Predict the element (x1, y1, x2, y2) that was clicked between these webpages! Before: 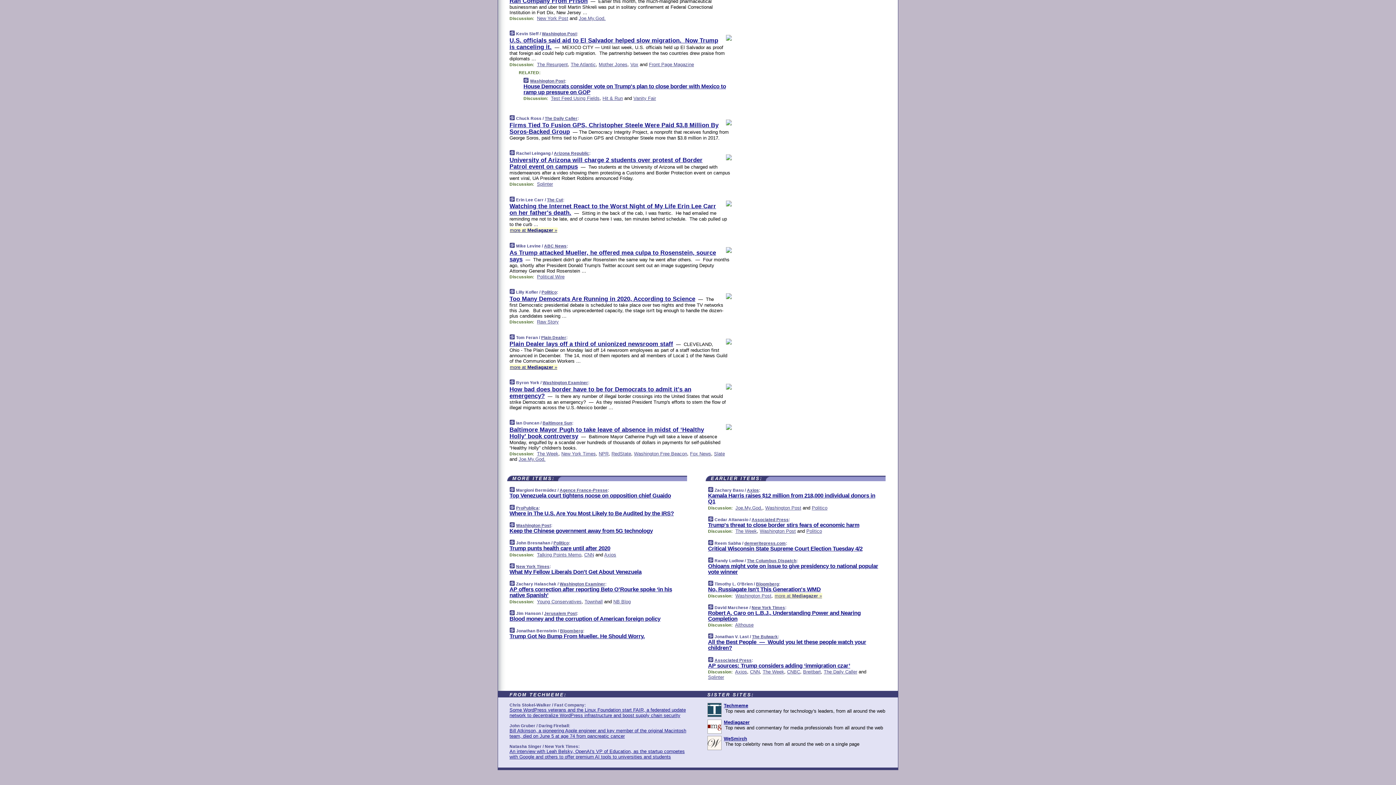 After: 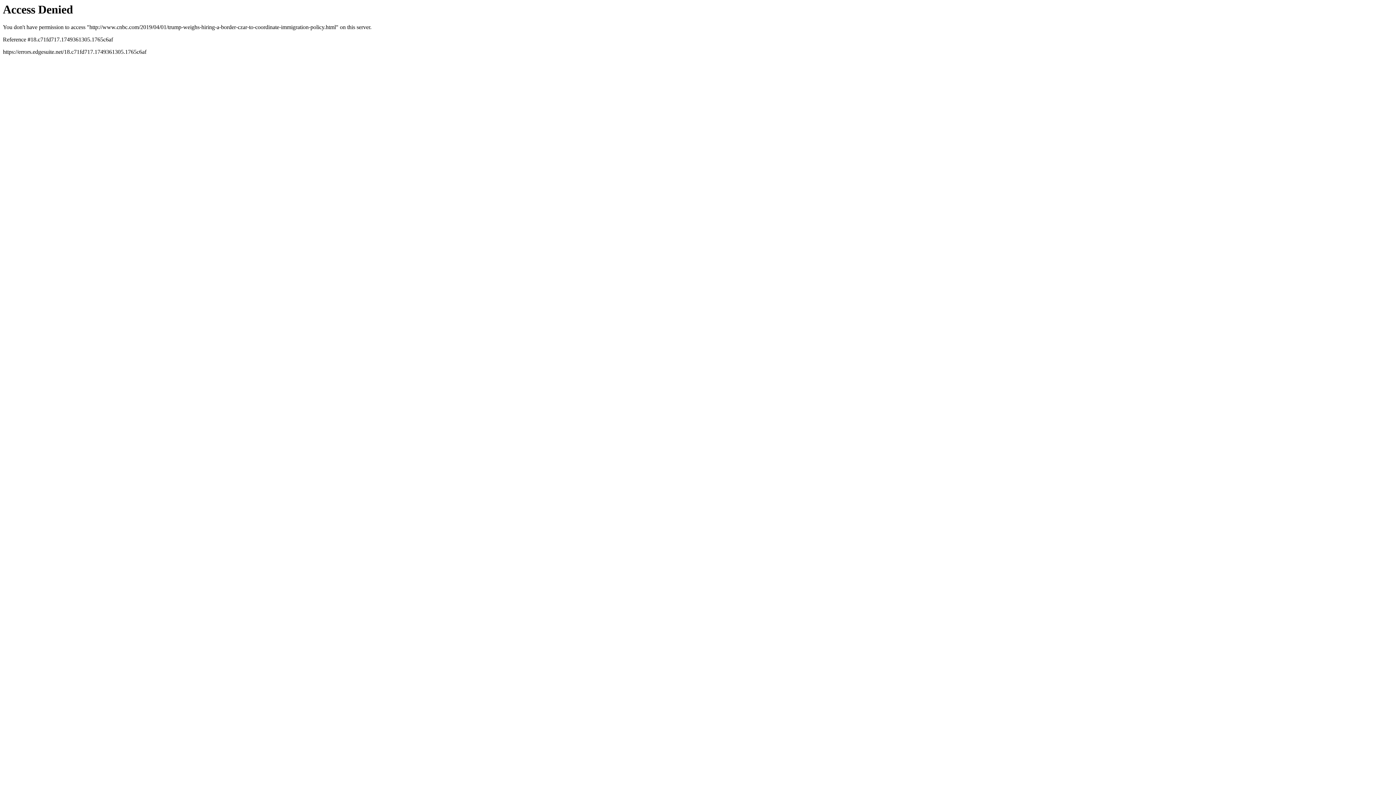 Action: bbox: (787, 669, 800, 674) label: CNBC